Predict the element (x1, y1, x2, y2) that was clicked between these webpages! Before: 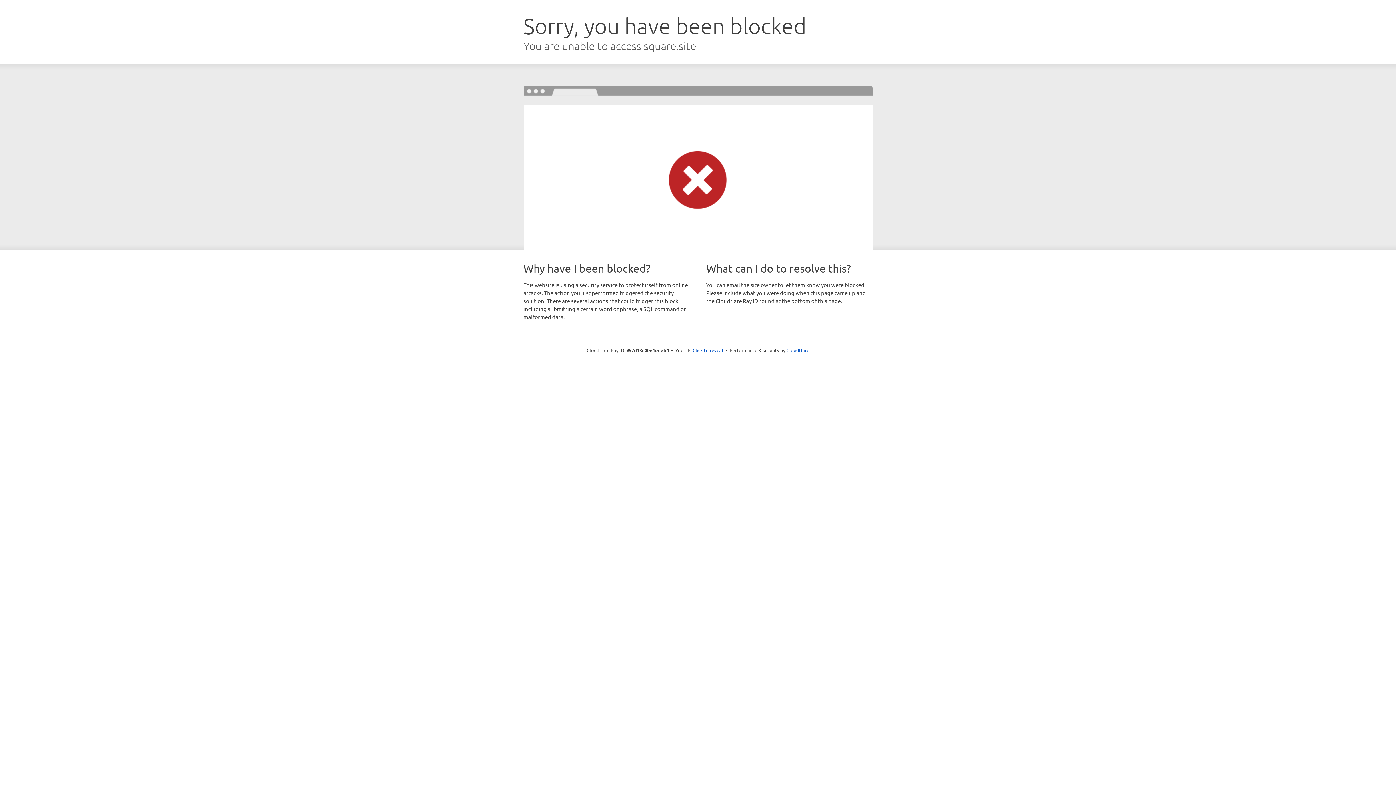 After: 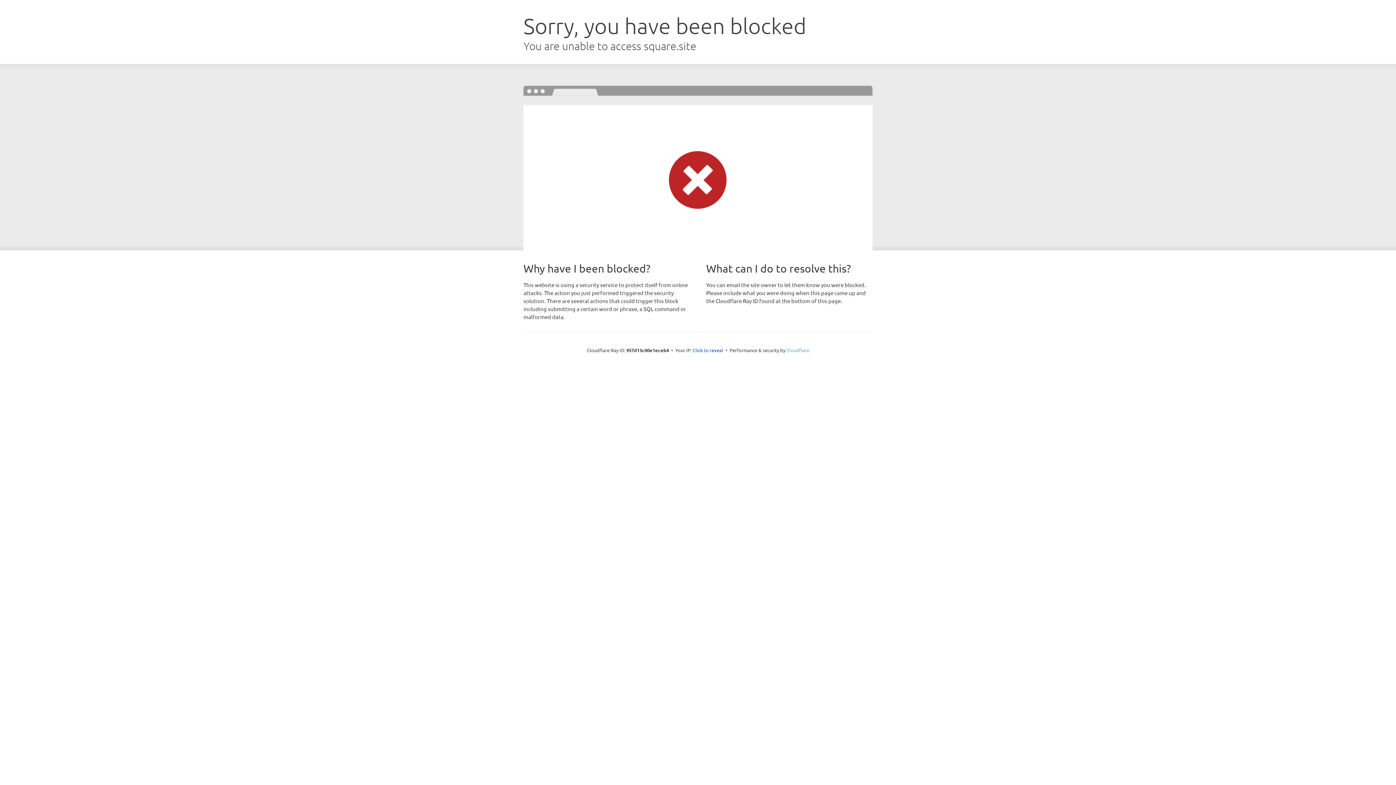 Action: bbox: (786, 347, 809, 353) label: Cloudflare